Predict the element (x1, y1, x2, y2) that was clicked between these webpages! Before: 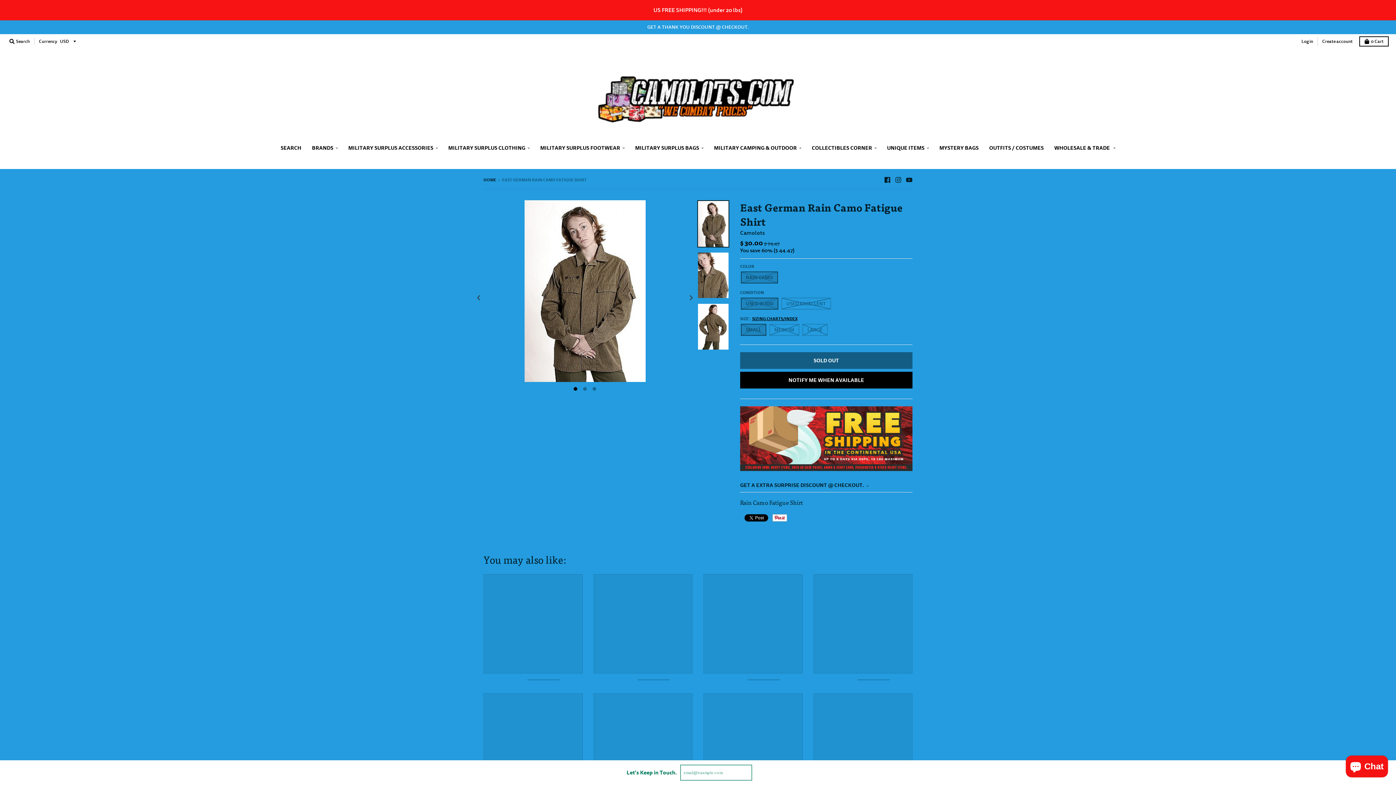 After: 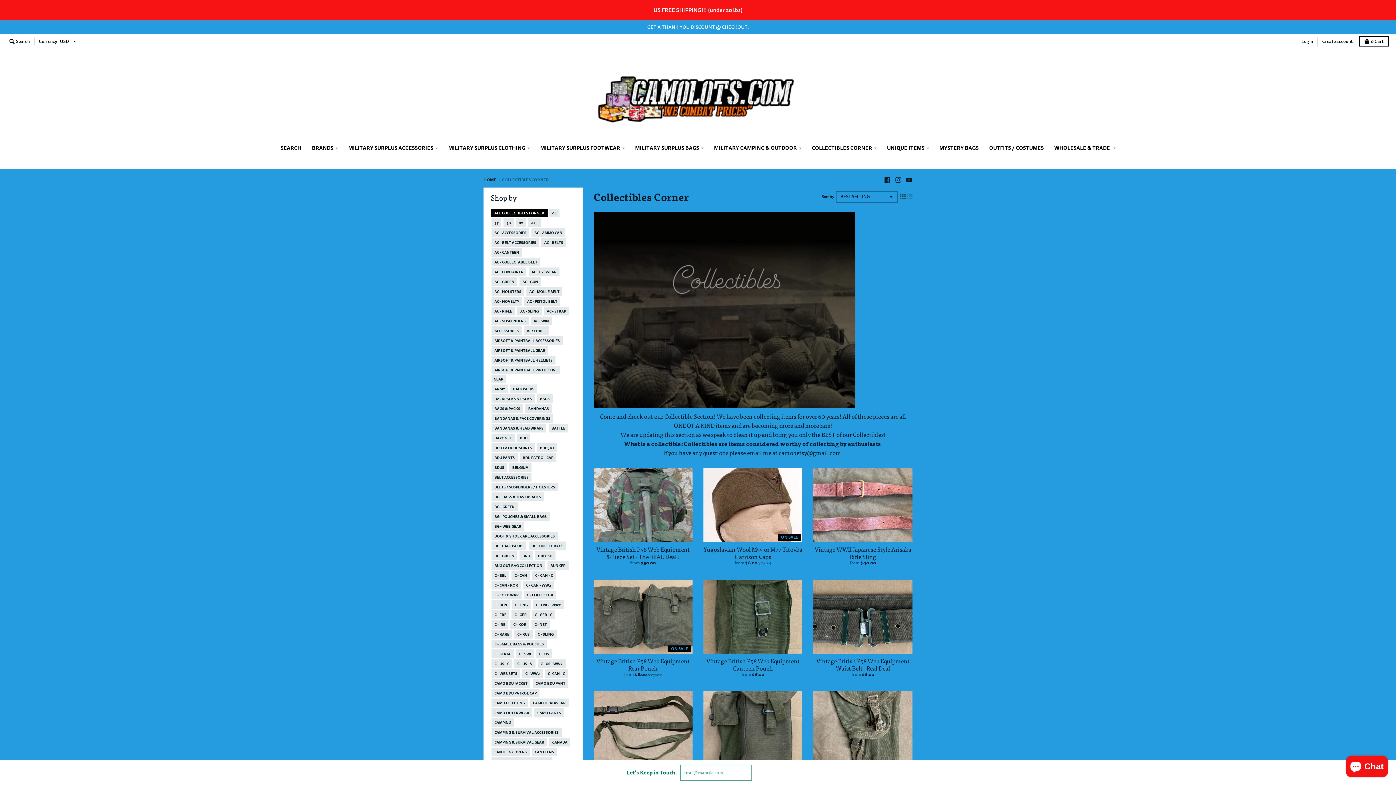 Action: label: COLLECTIBLES CORNER bbox: (807, 141, 881, 154)